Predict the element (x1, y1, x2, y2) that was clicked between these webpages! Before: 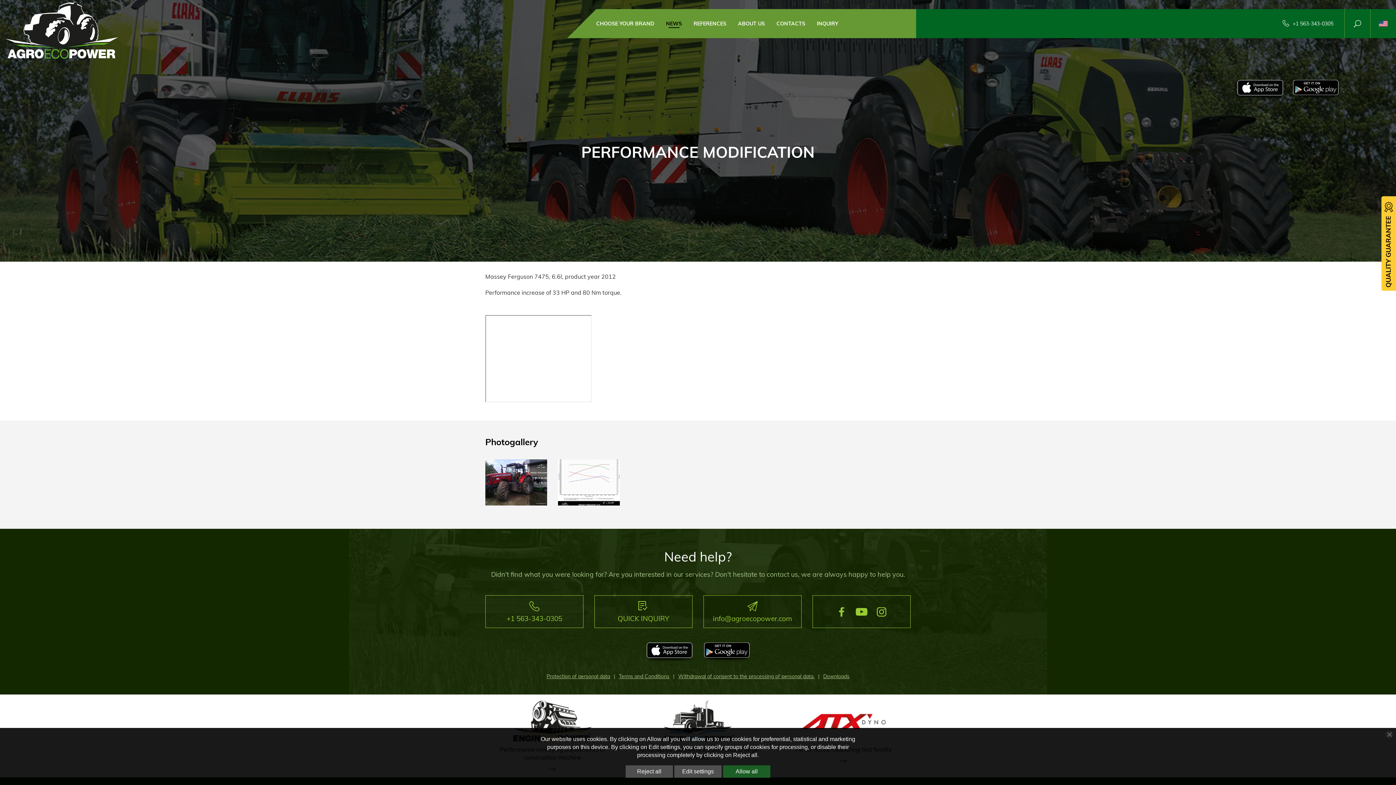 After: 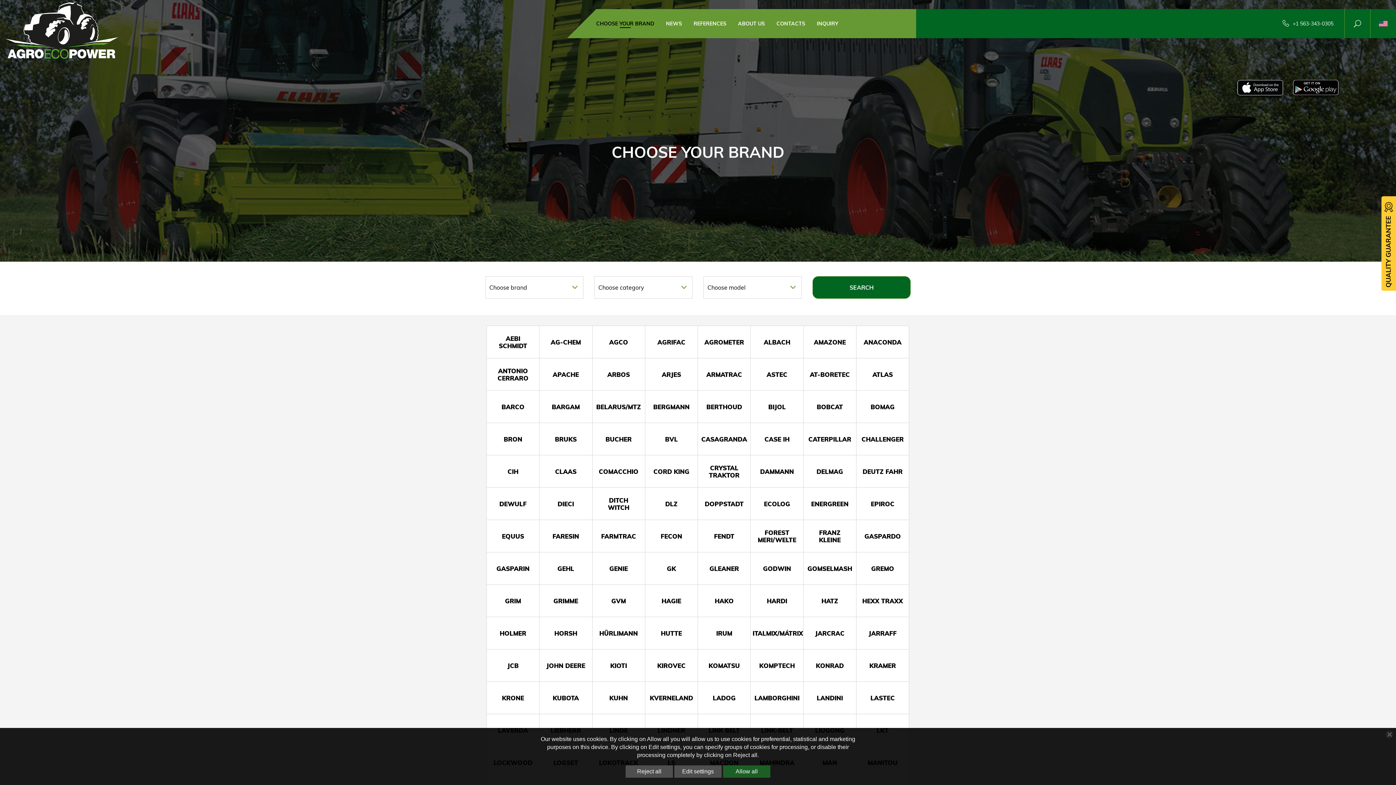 Action: label: CHOOSE YOUR BRAND bbox: (590, 9, 660, 38)